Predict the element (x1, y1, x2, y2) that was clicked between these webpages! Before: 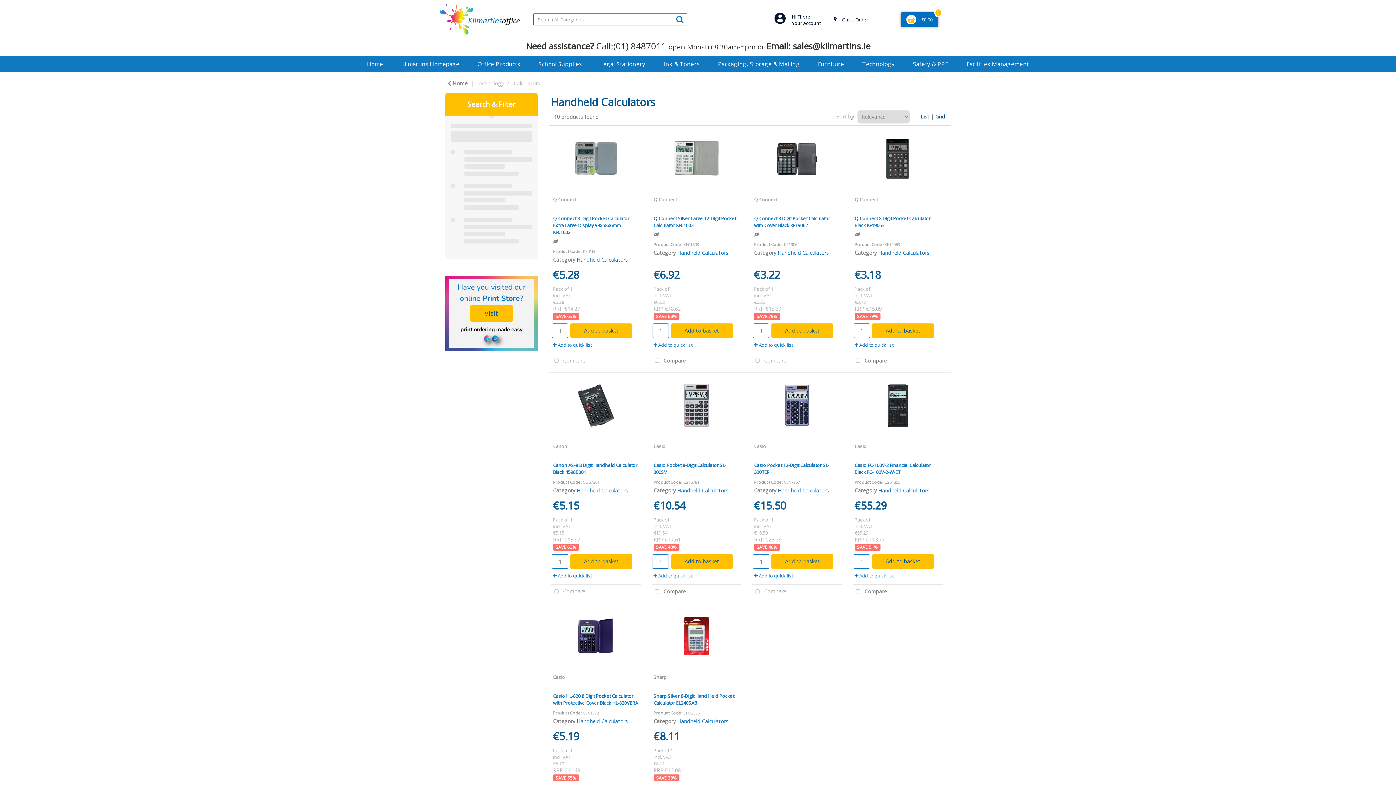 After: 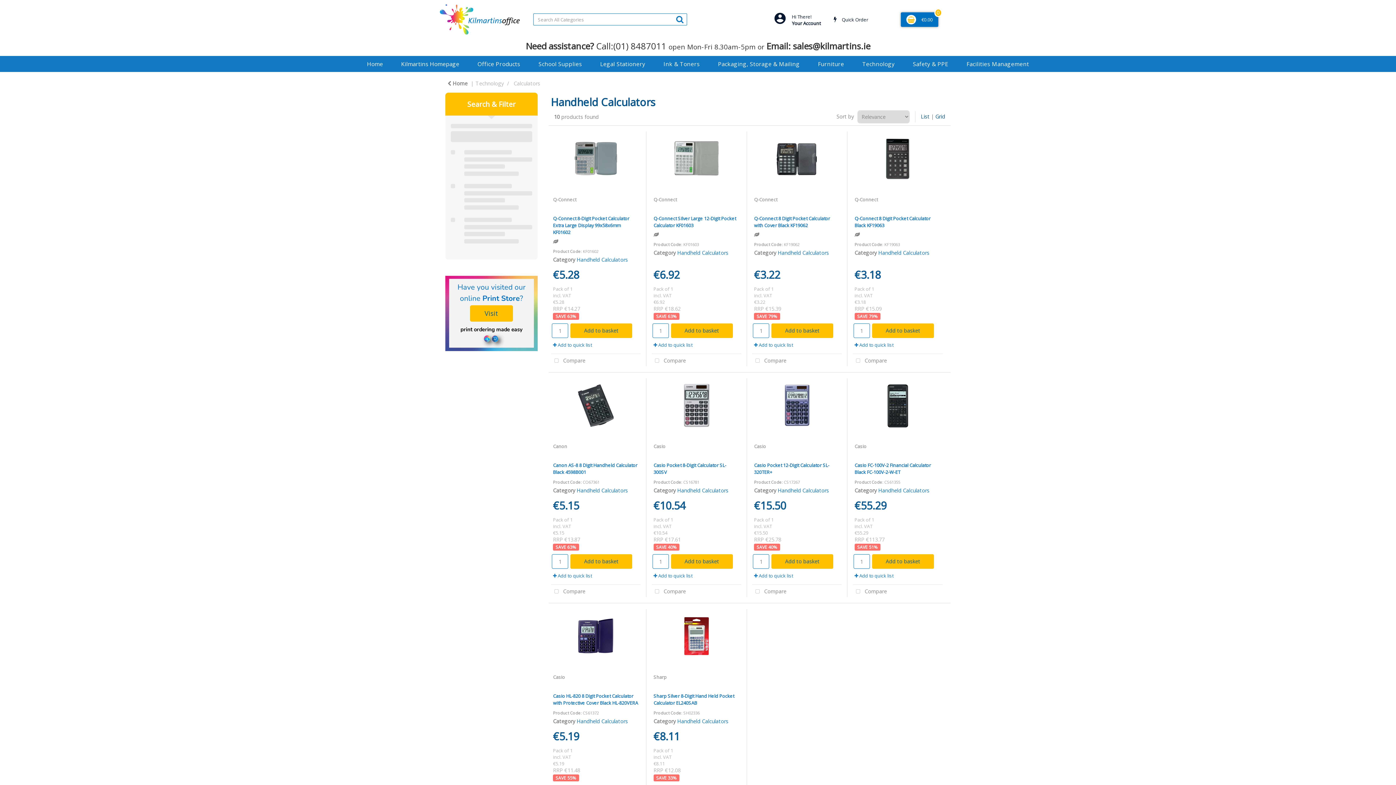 Action: label: Handheld Calculators bbox: (677, 487, 728, 494)